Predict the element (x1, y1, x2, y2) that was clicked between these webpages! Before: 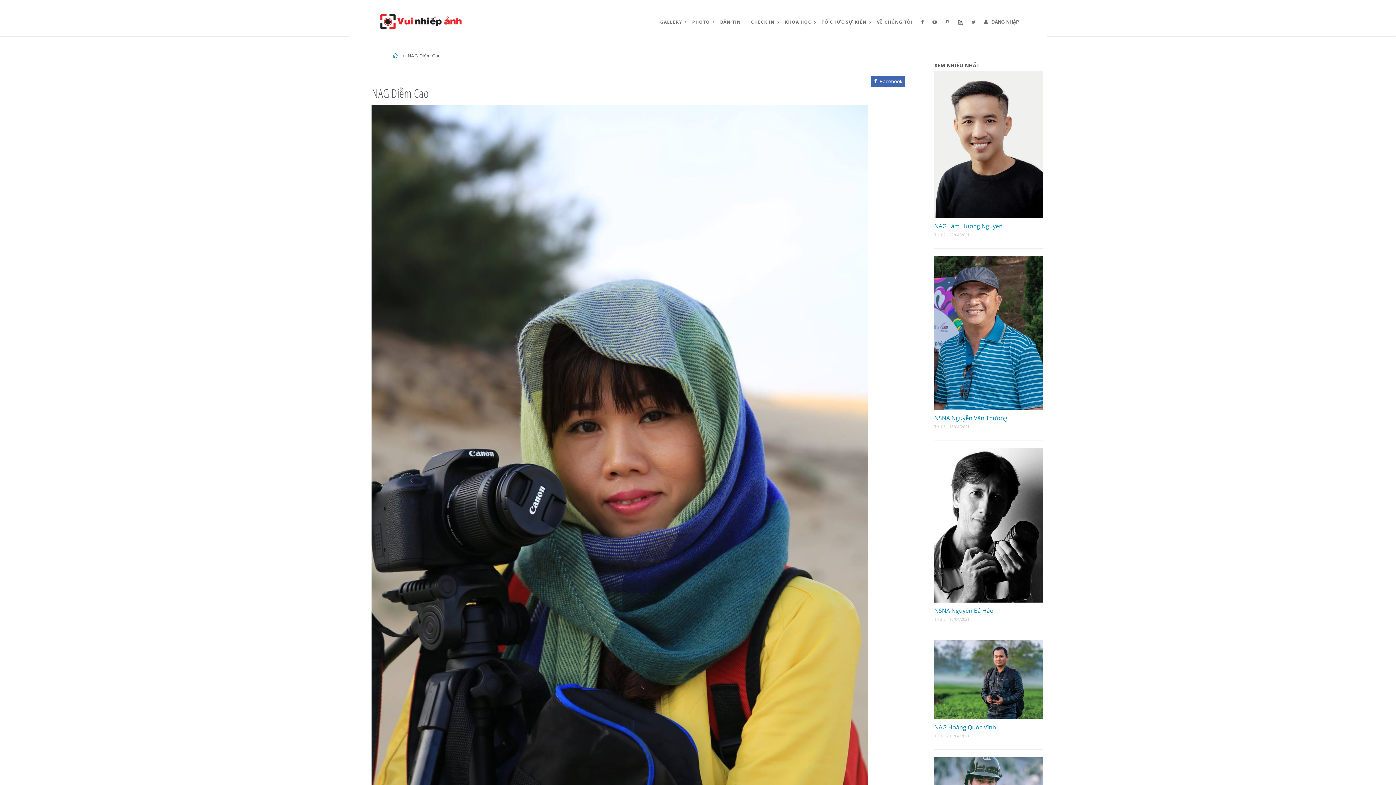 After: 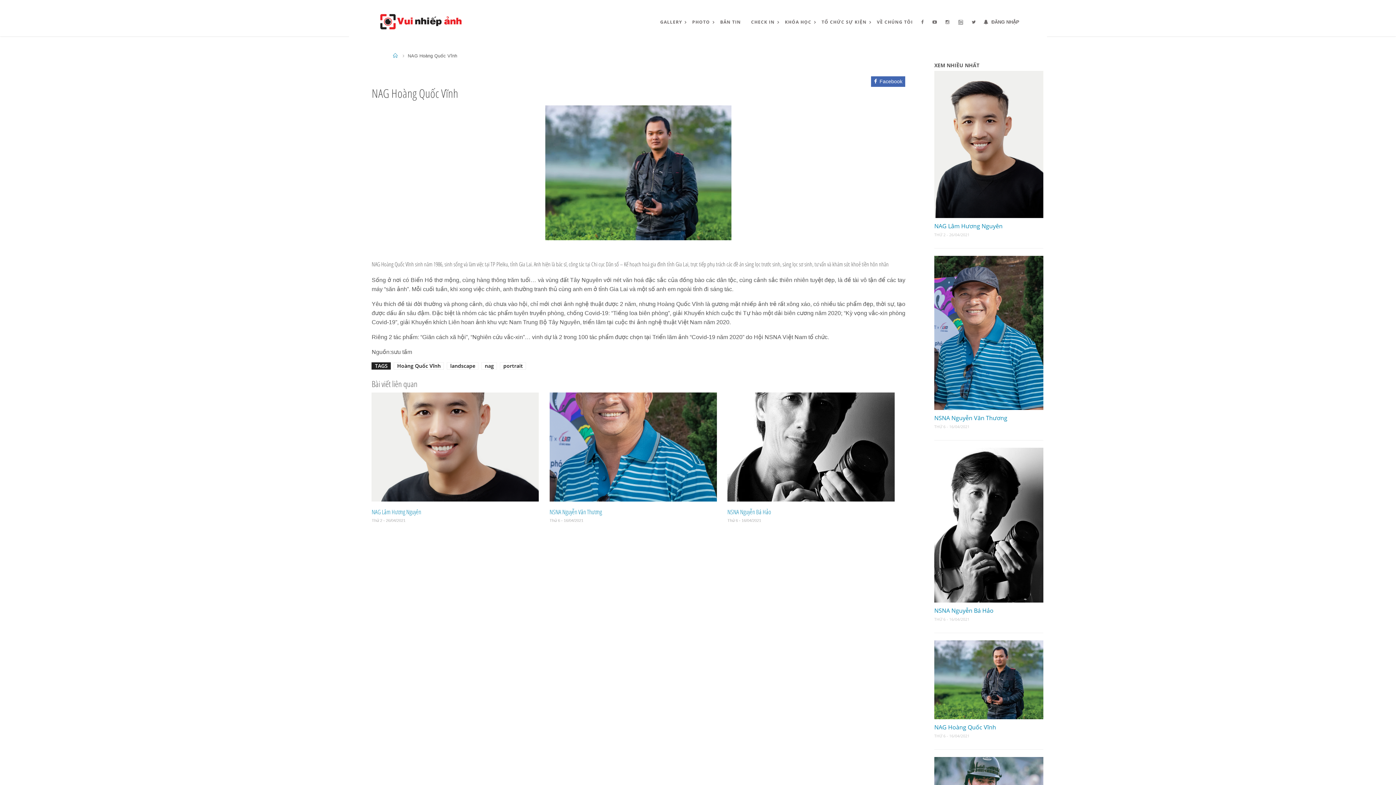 Action: bbox: (934, 723, 996, 731) label: NAG Hoàng Quốc Vĩnh